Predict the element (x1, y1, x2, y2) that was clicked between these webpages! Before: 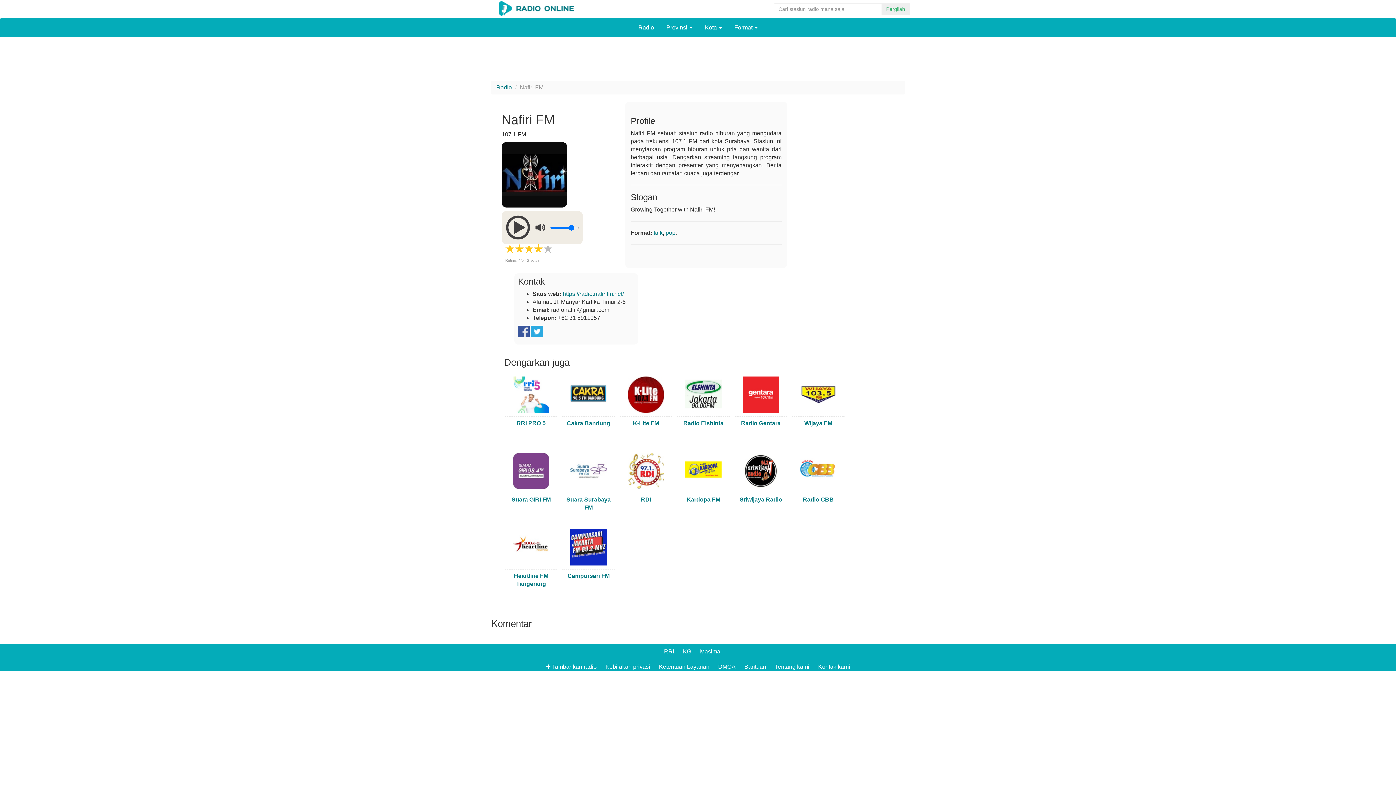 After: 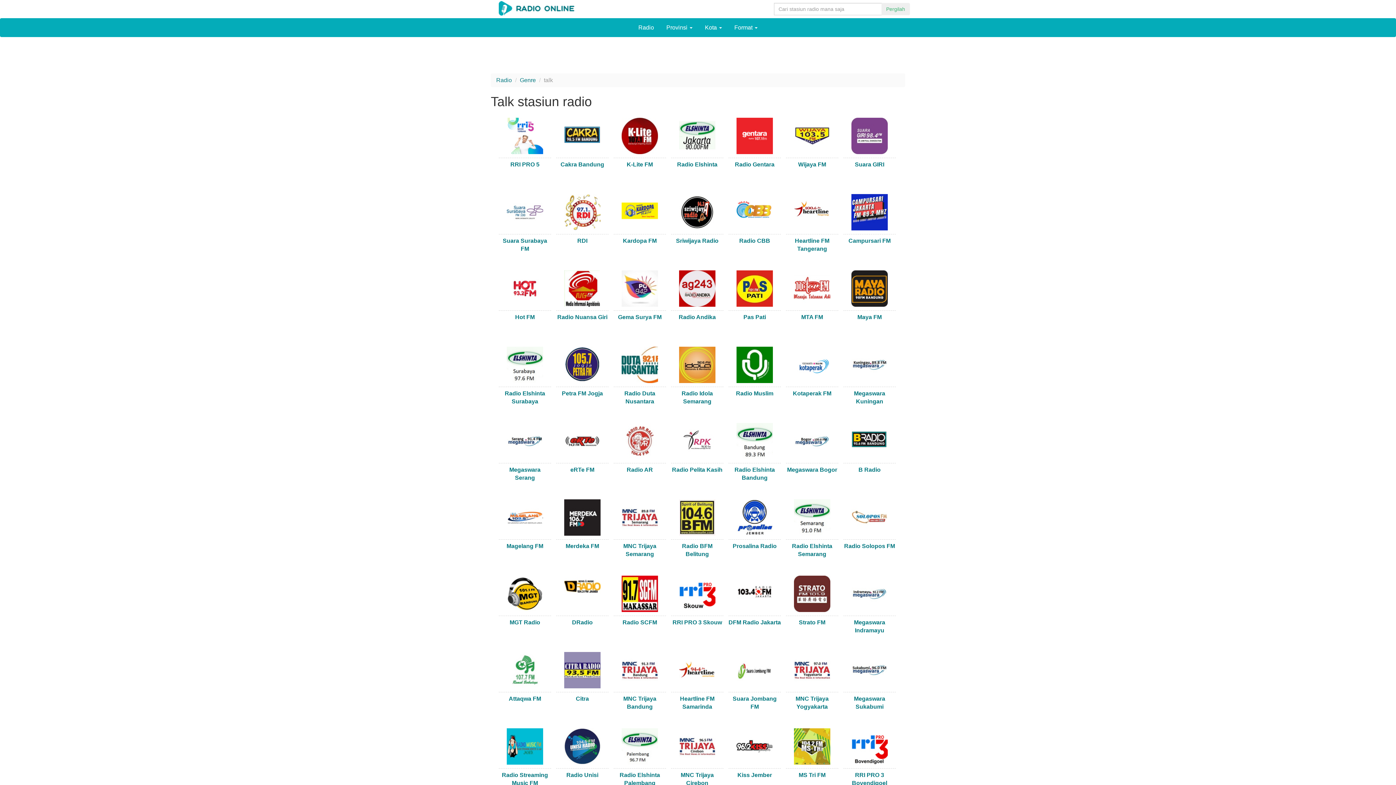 Action: bbox: (653, 229, 662, 236) label: talk